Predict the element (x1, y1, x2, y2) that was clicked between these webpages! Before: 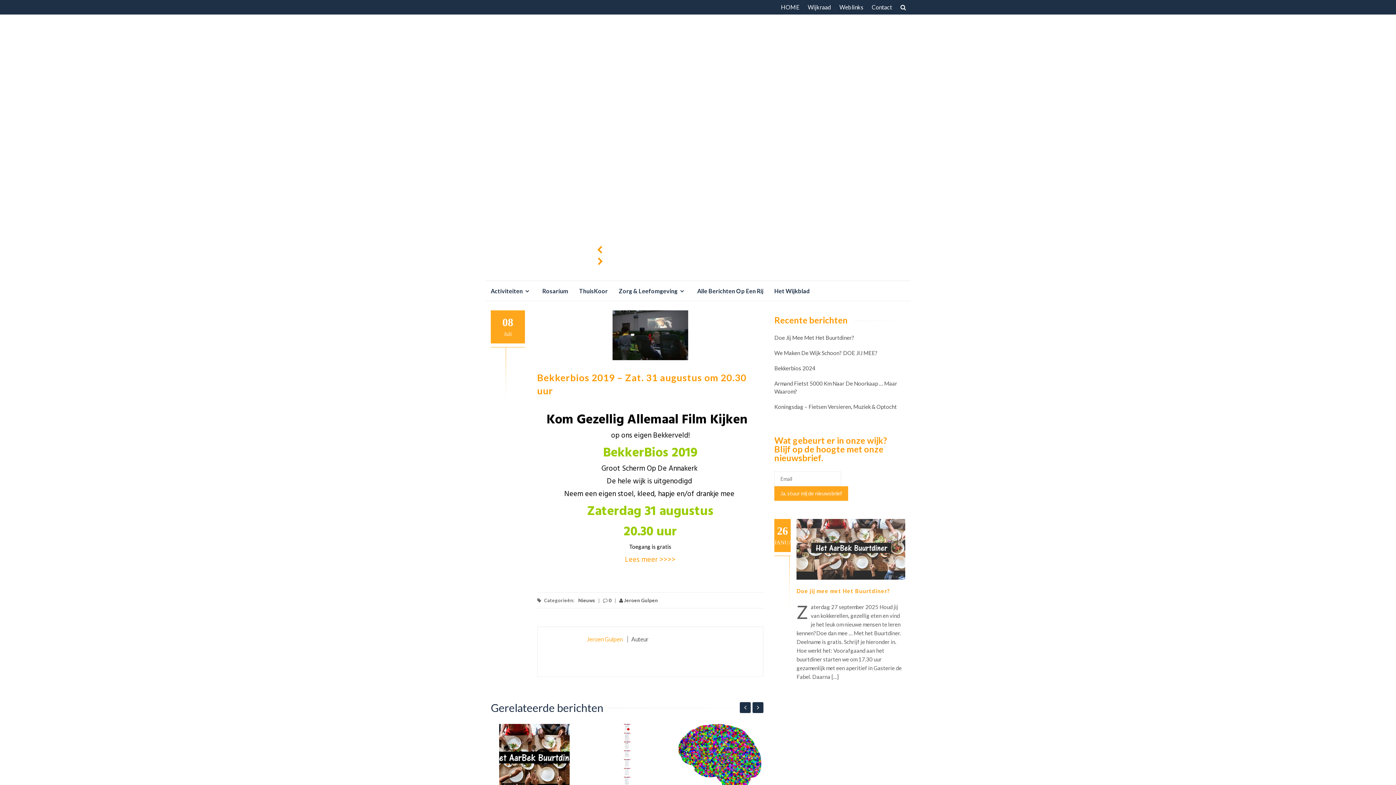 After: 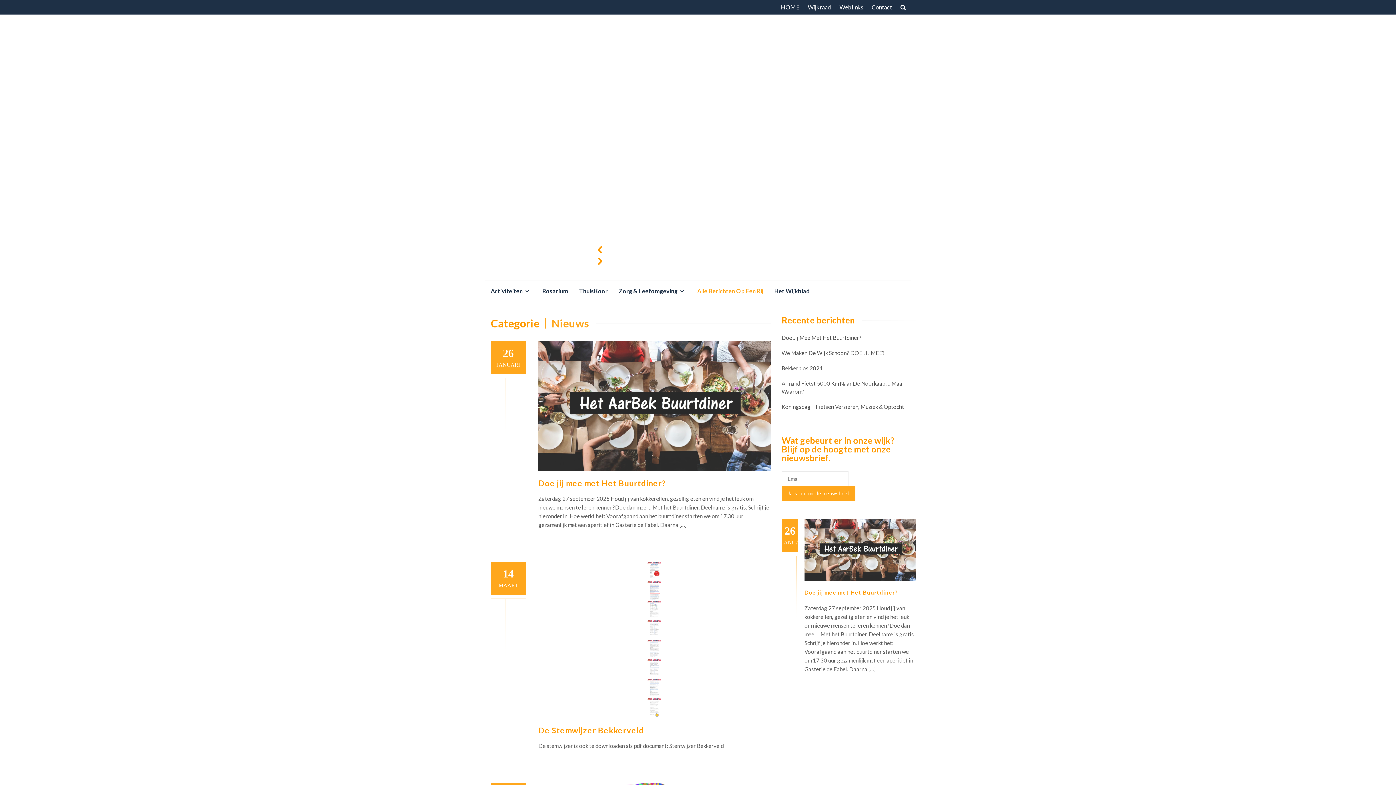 Action: bbox: (578, 597, 595, 603) label: Nieuws